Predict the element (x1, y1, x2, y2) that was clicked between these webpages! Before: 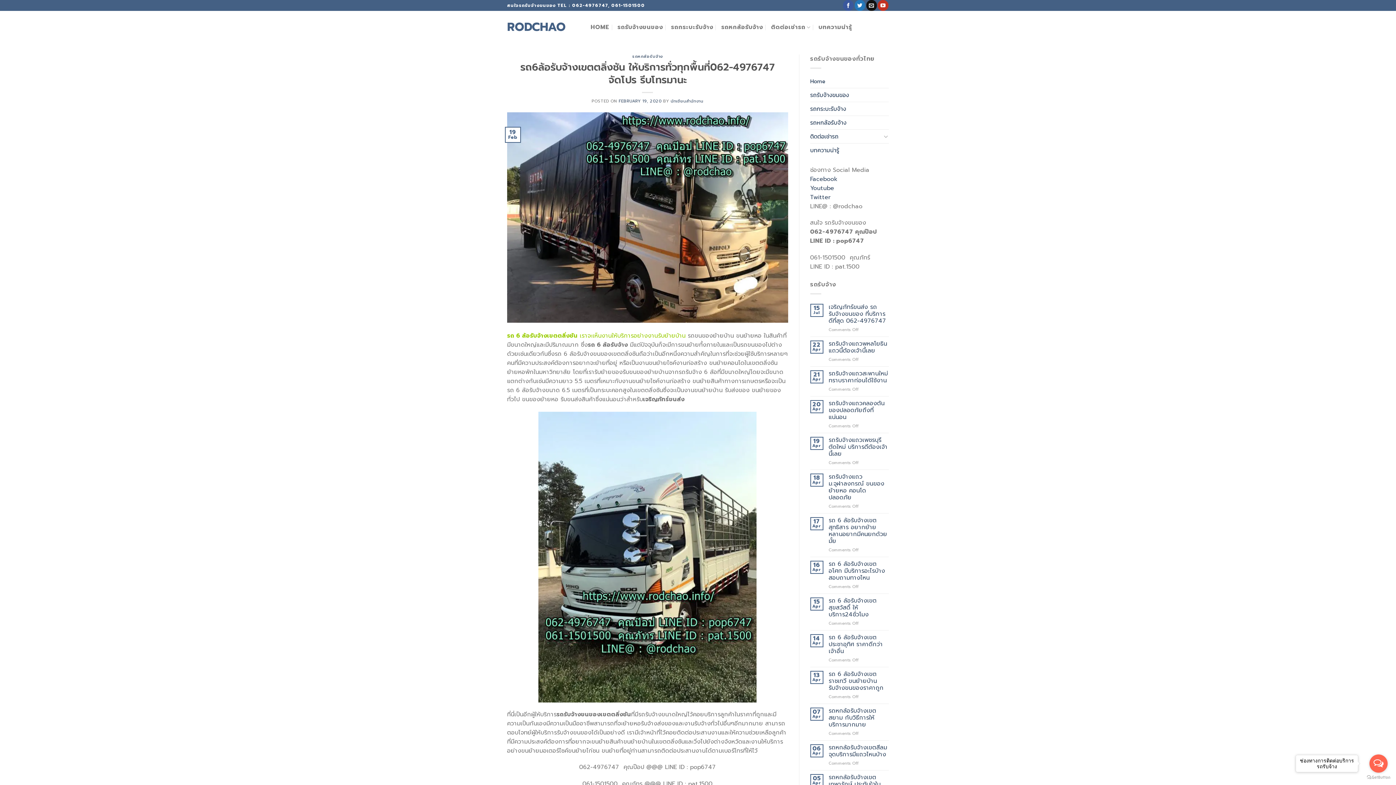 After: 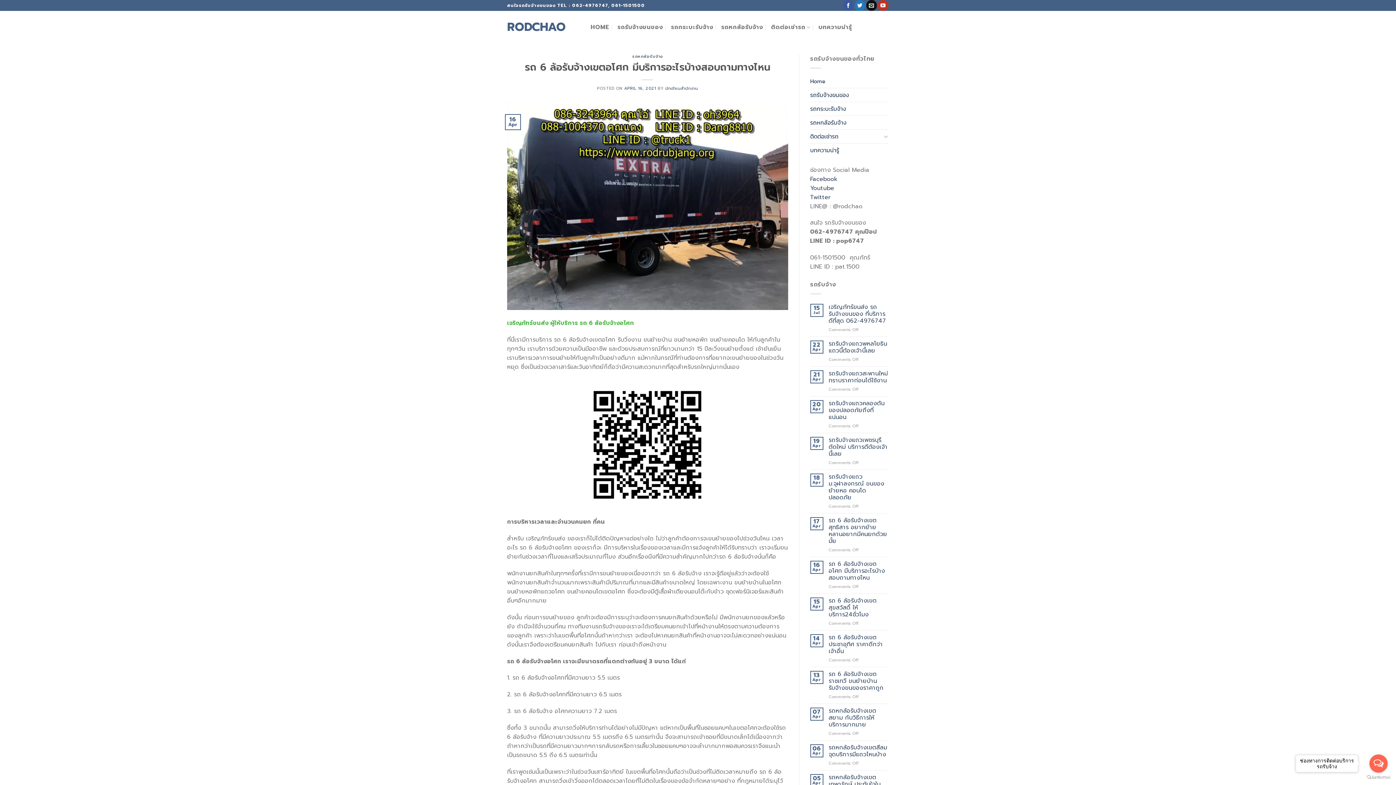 Action: label: รถ 6 ล้อรับจ้างเขตอโศก มีบริการอะไรบ้างสอบถามทางไหน bbox: (828, 560, 889, 581)